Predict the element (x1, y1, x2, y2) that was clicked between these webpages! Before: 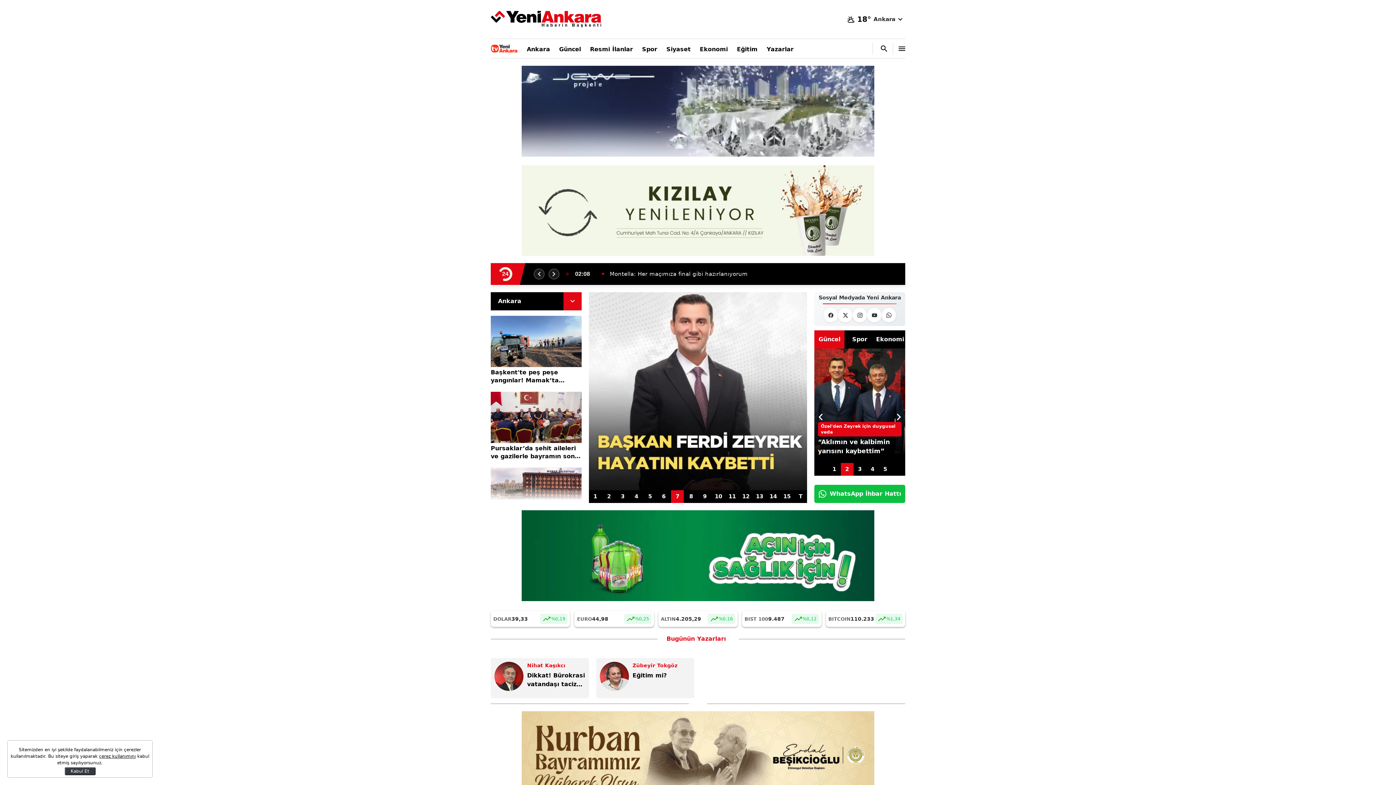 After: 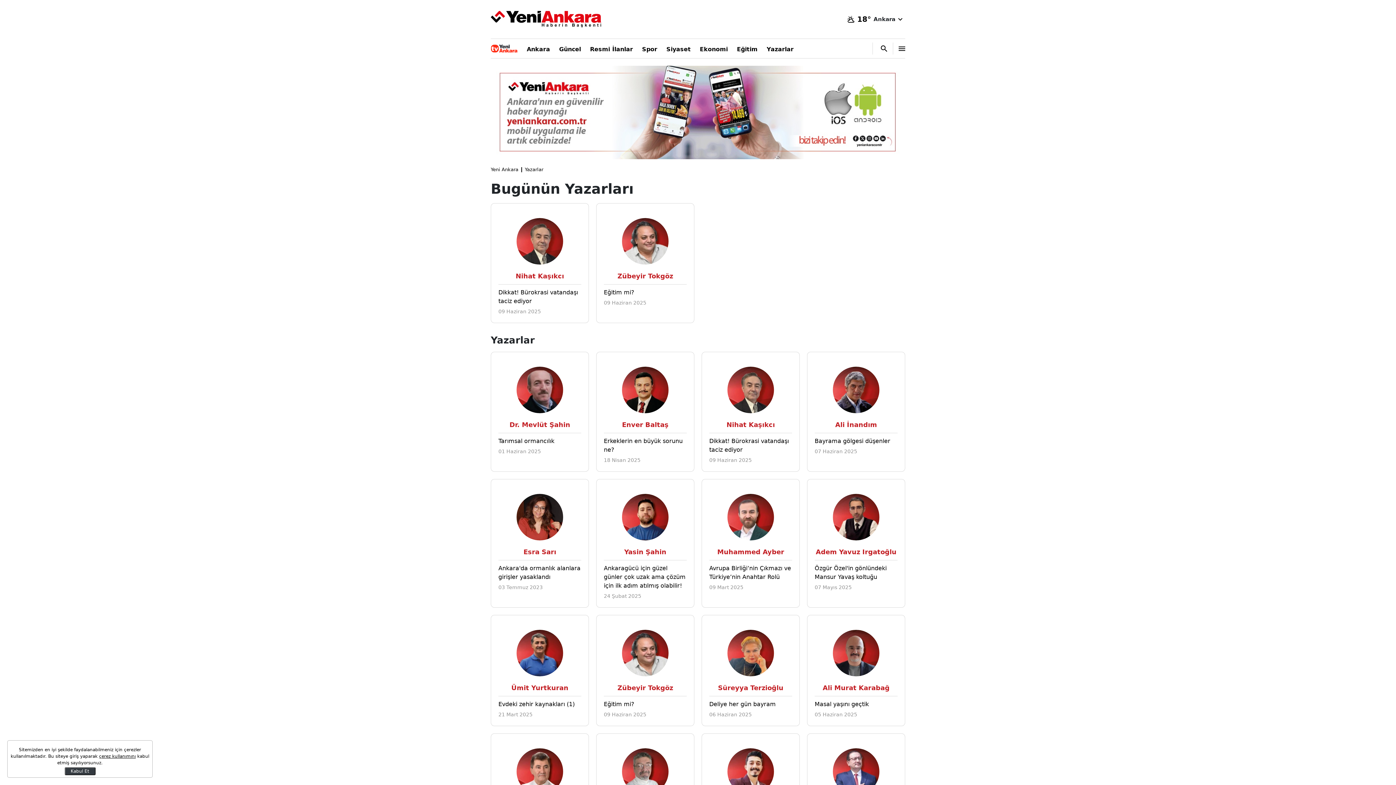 Action: label: Bugünün Yazarları bbox: (666, 634, 726, 644)